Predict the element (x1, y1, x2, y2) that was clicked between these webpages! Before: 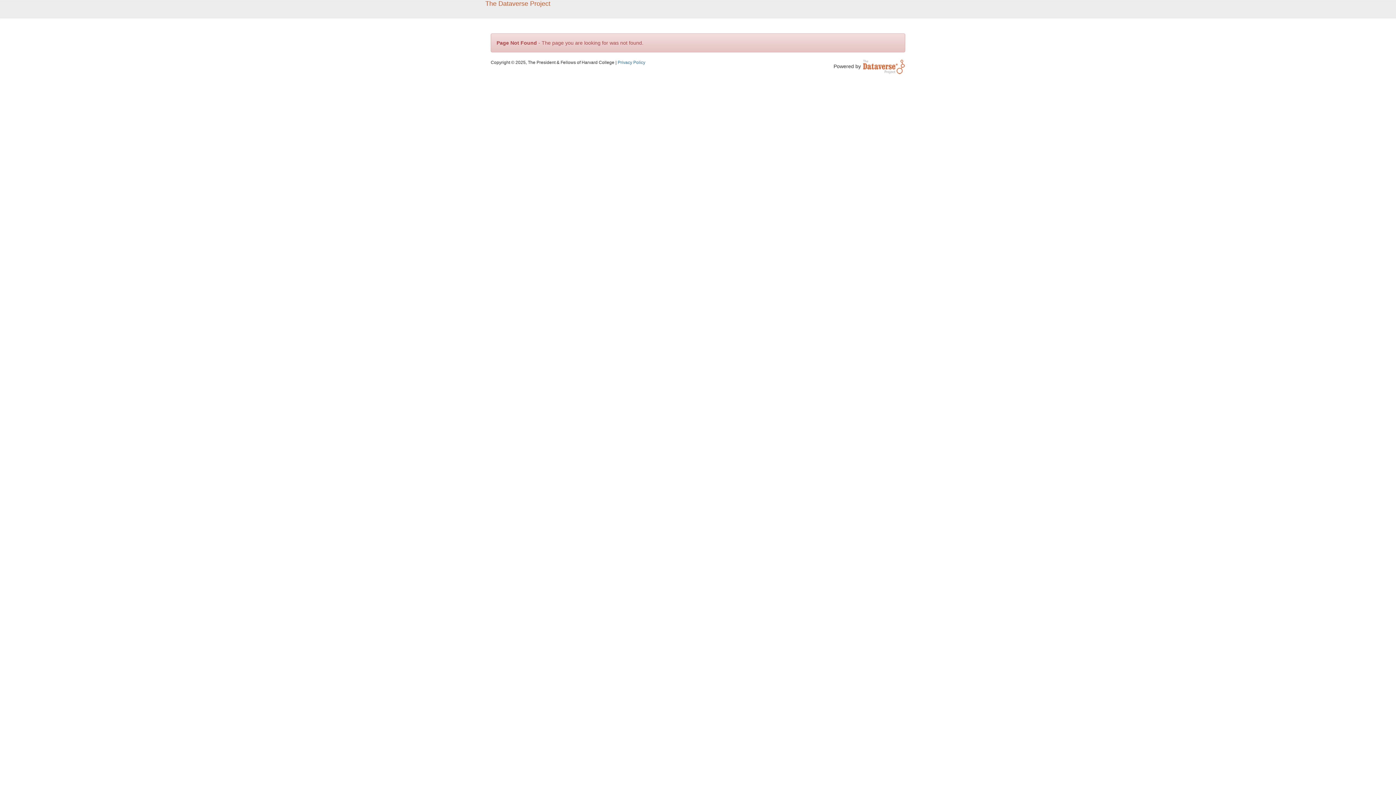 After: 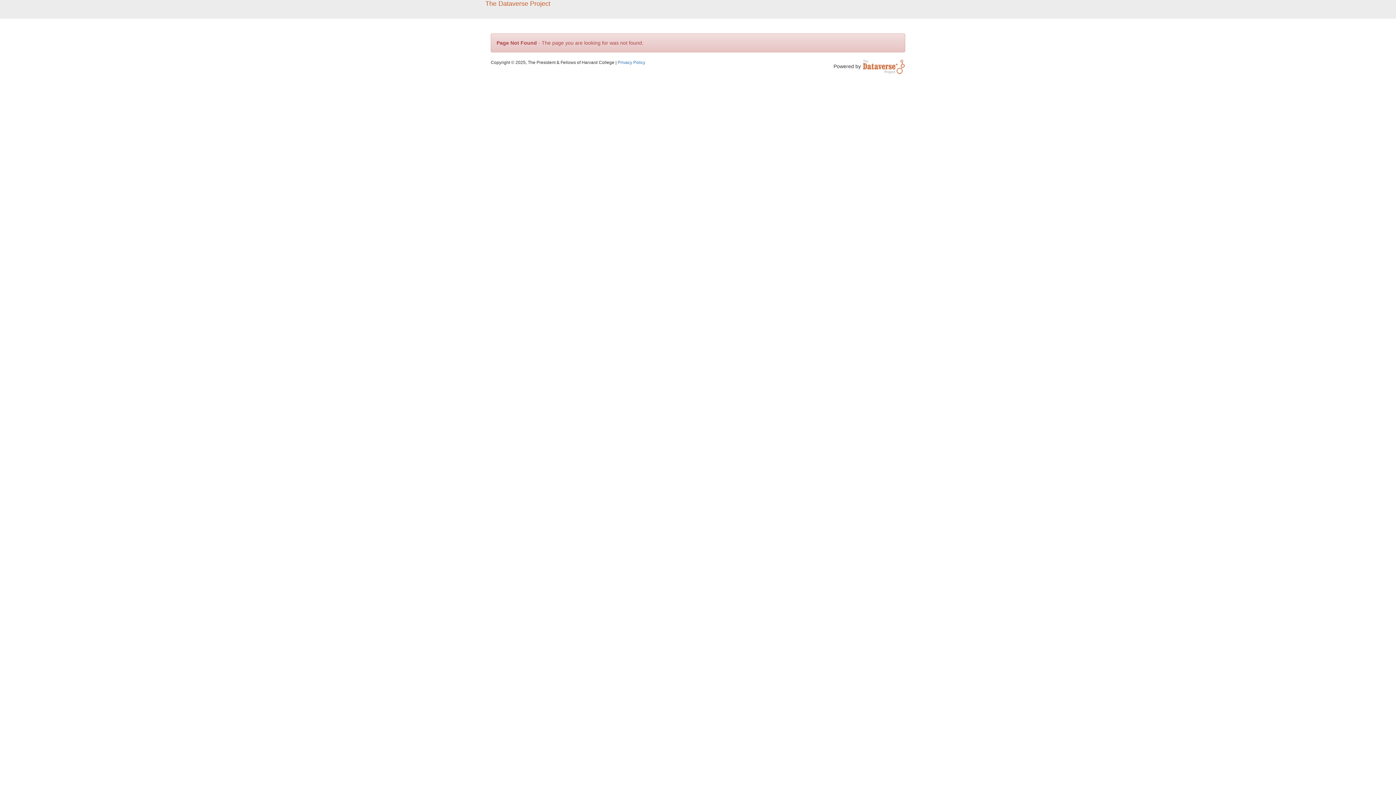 Action: bbox: (862, 63, 905, 69)